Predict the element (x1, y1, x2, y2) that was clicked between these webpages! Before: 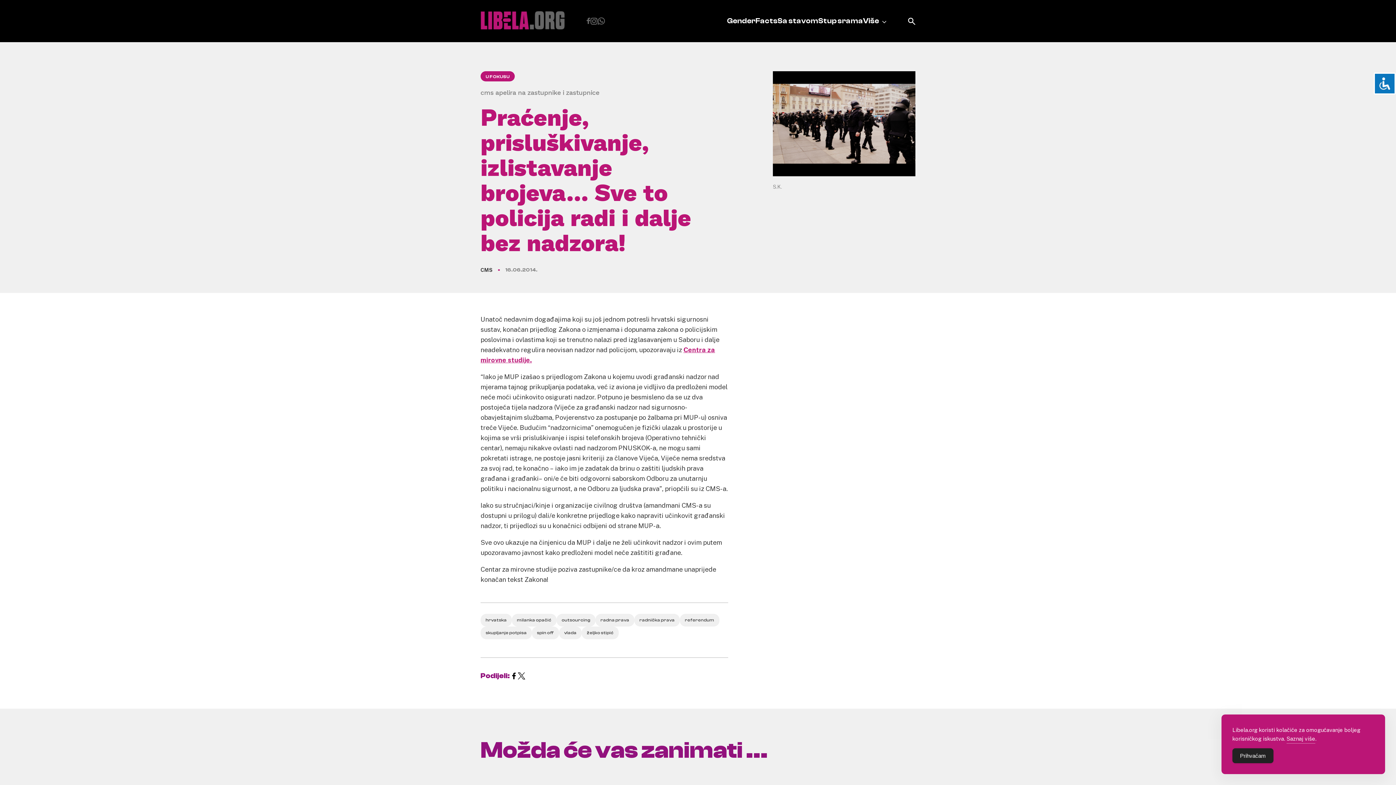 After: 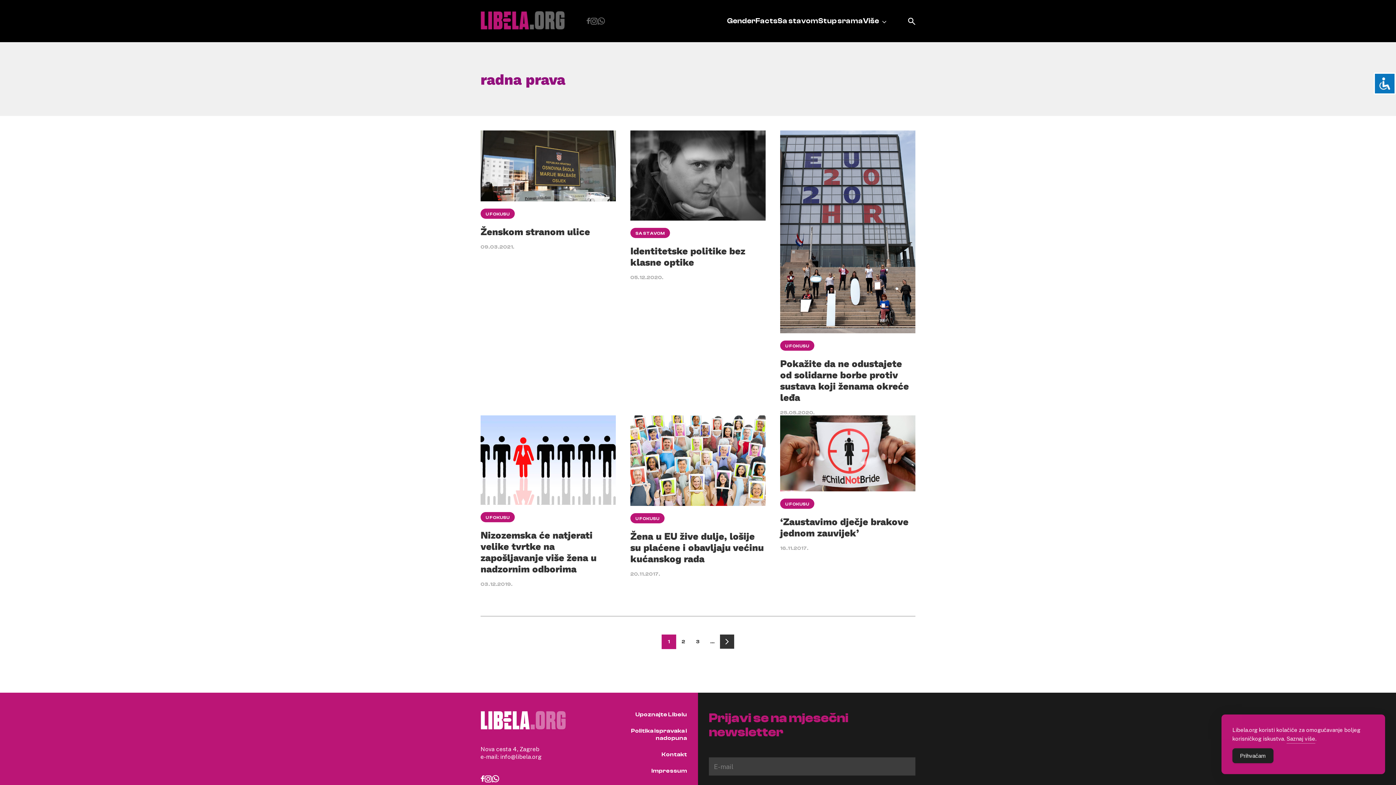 Action: bbox: (595, 614, 634, 626) label: radna prava